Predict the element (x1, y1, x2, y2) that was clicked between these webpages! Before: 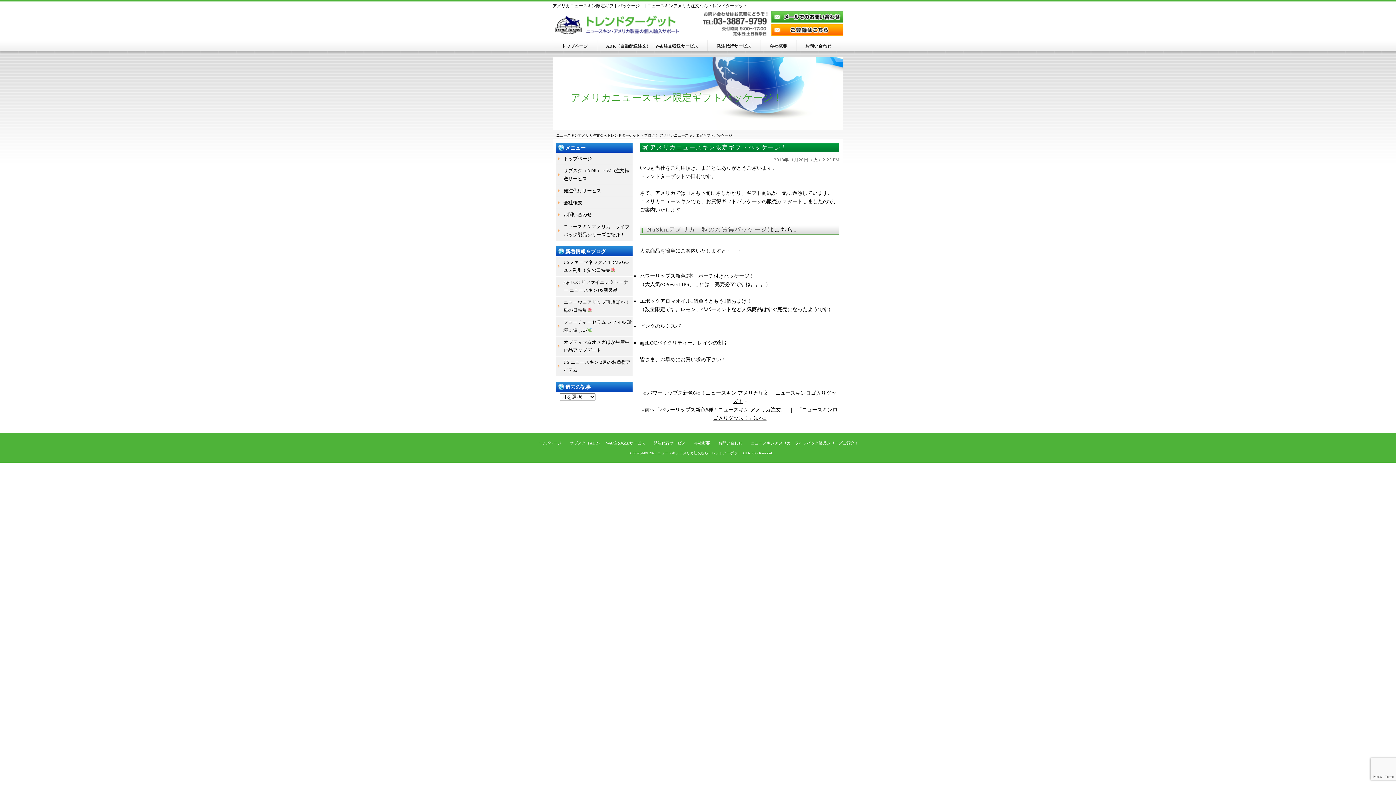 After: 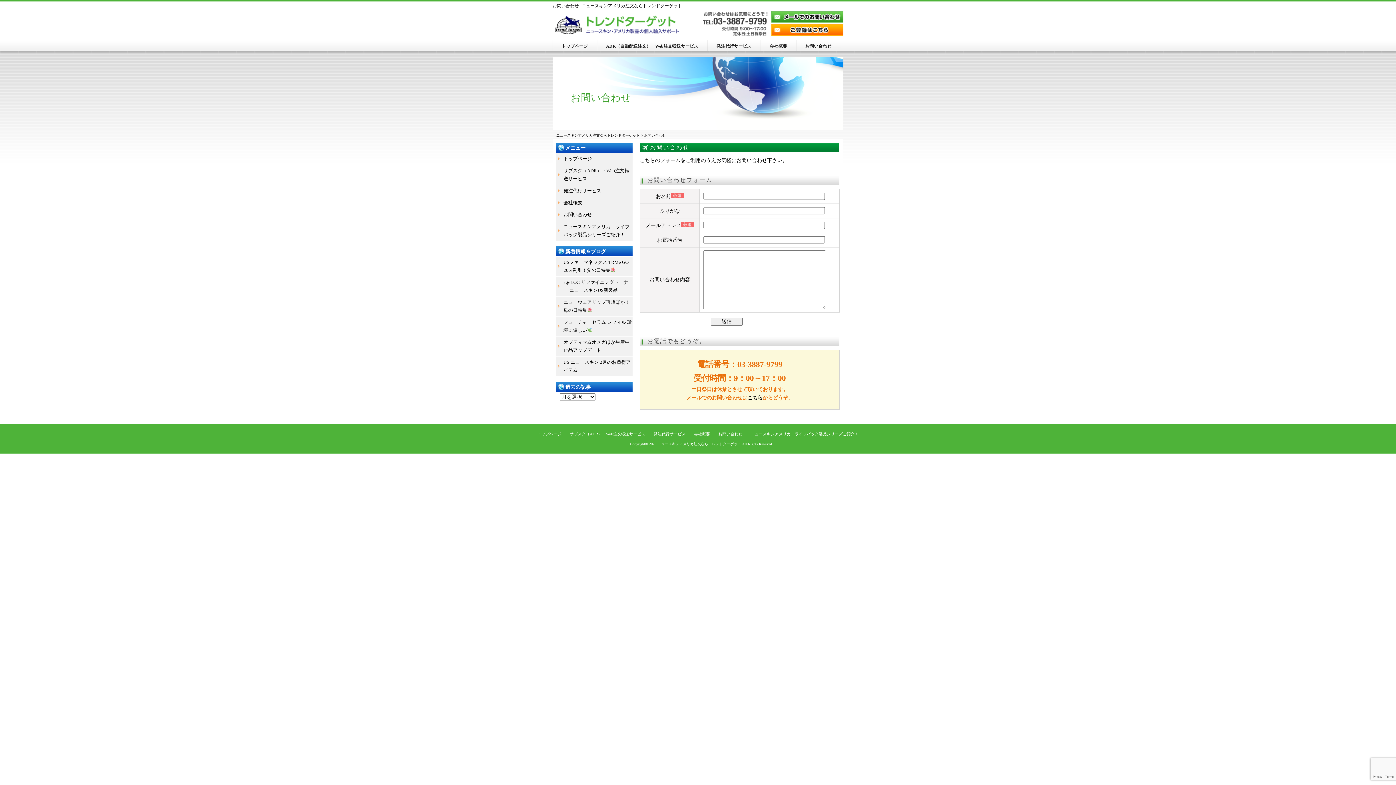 Action: bbox: (771, 18, 844, 23)